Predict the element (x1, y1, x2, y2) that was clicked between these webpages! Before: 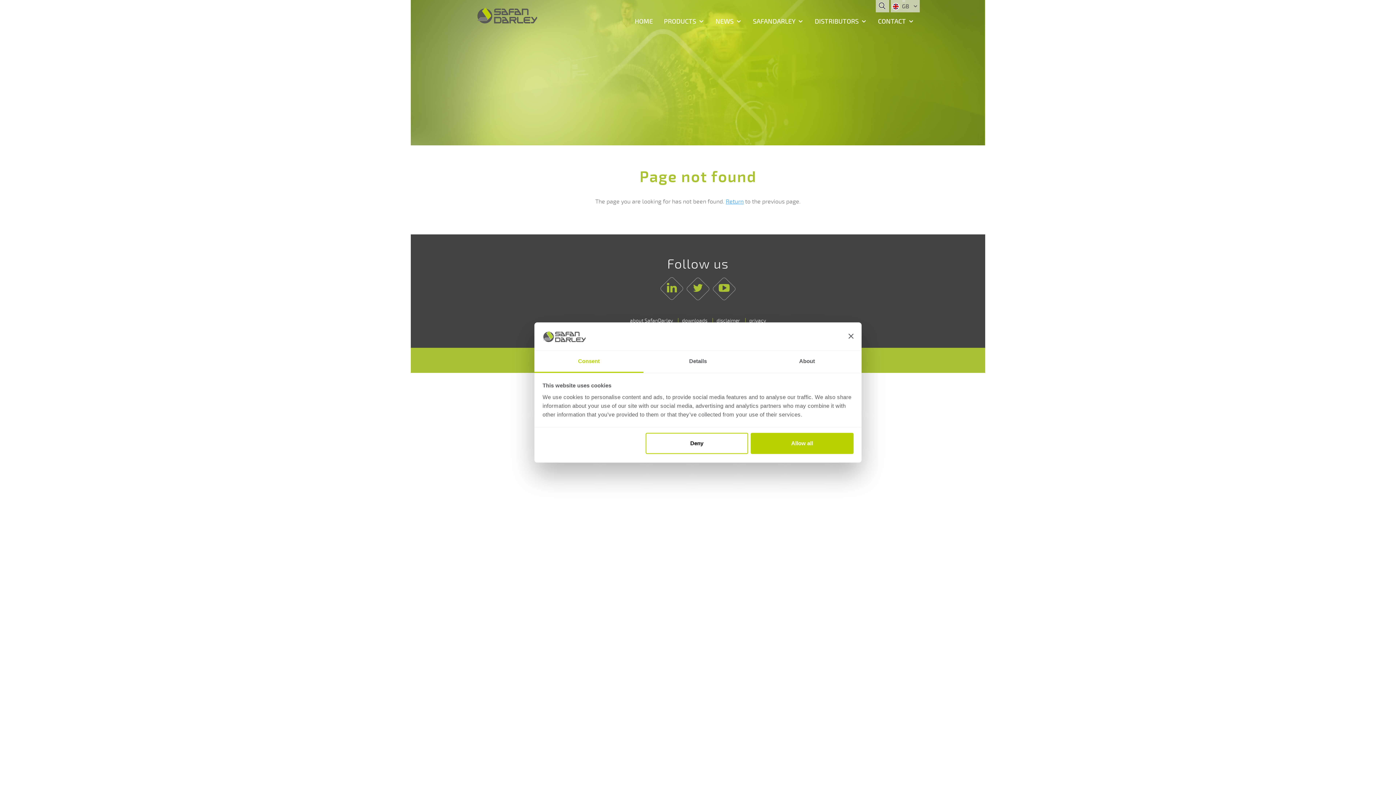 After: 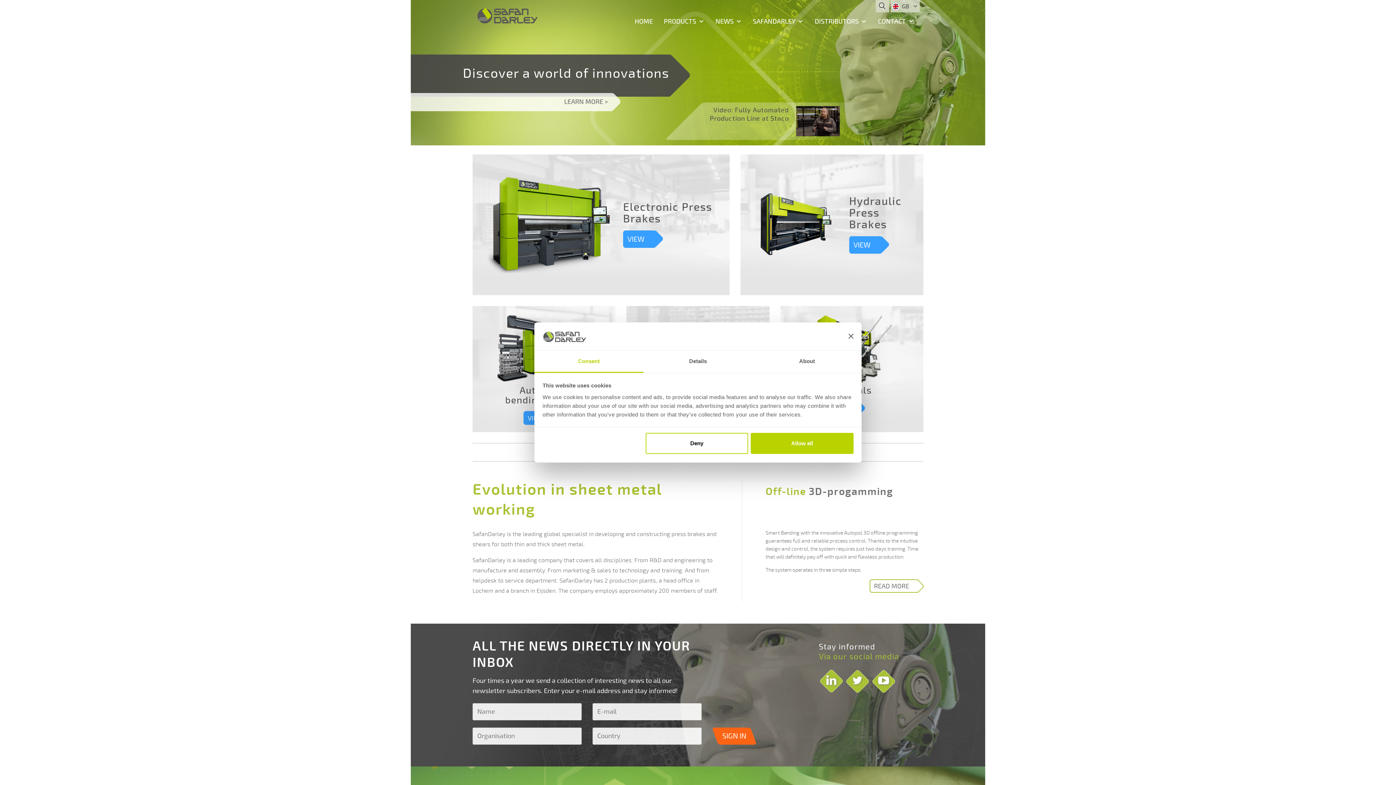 Action: bbox: (629, 1, 658, 29) label: HOME